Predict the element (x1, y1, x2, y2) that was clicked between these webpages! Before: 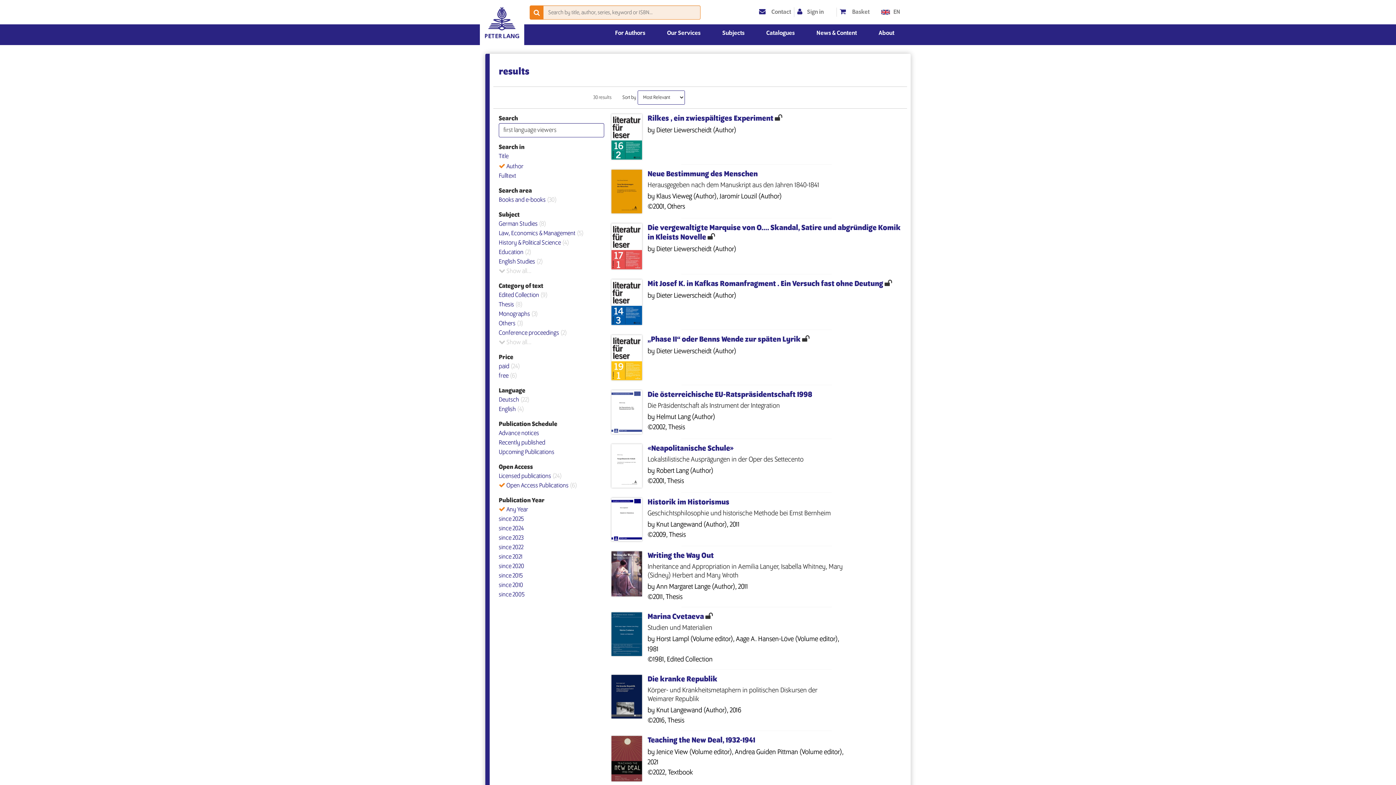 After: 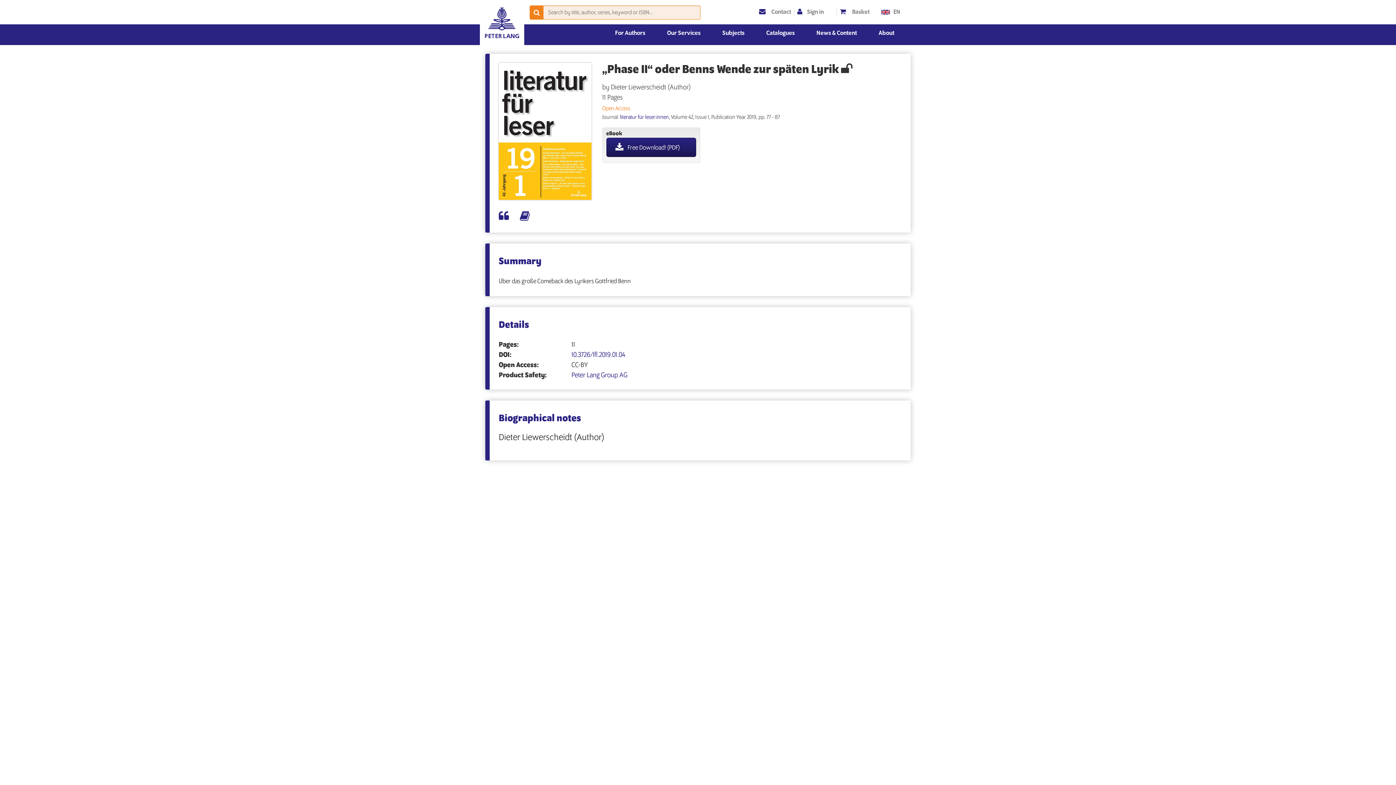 Action: label: „Phase II“ oder Benns Wende zur späten Lyrik bbox: (647, 335, 800, 343)